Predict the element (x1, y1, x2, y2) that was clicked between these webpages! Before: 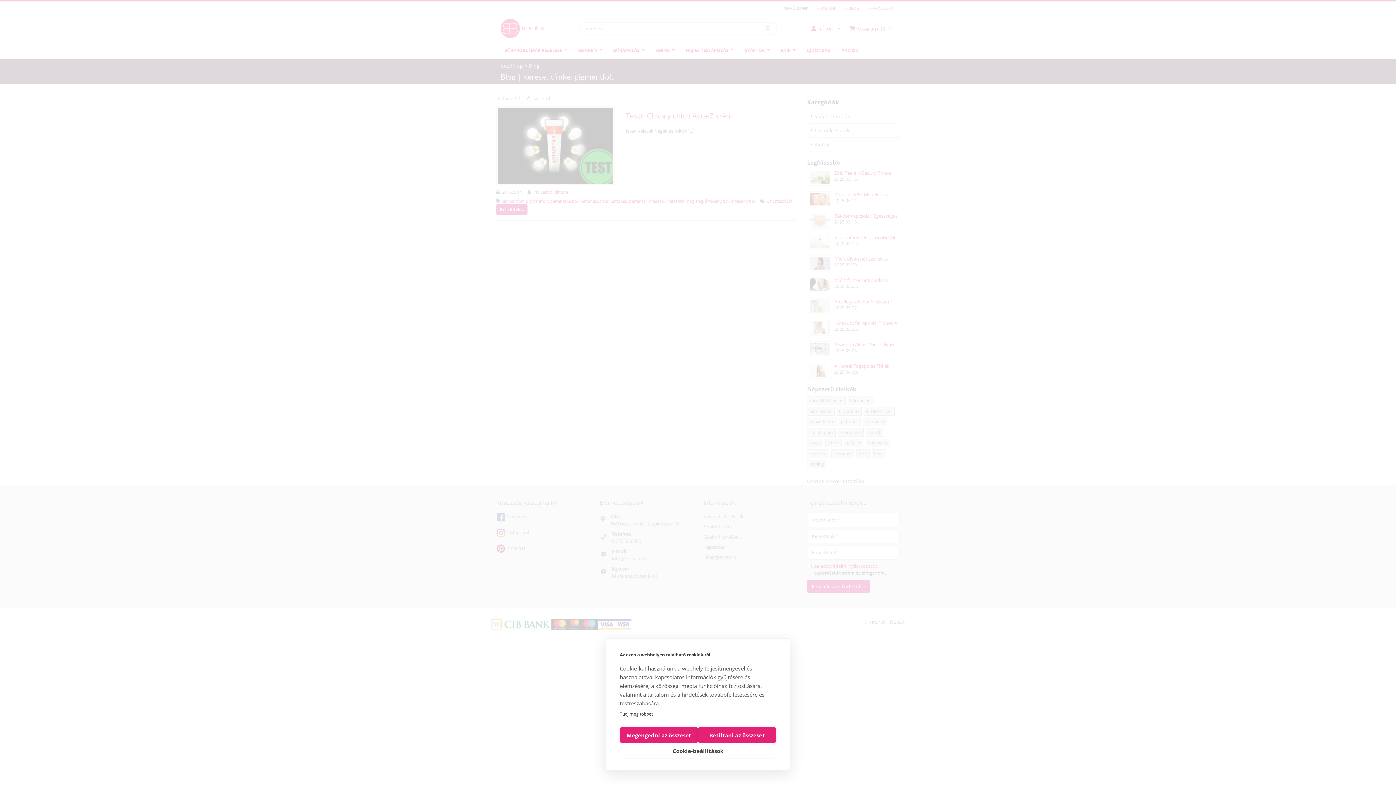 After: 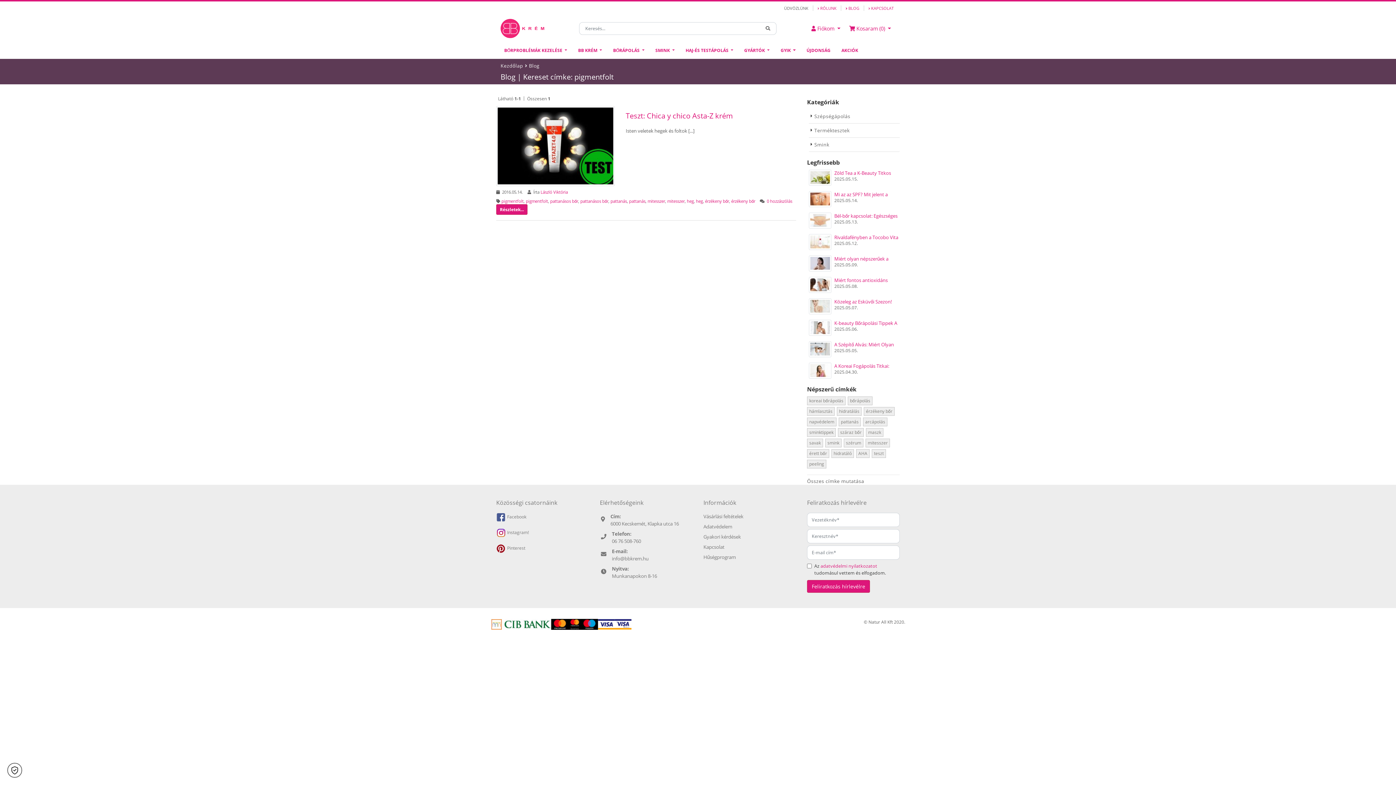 Action: bbox: (698, 727, 776, 743) label: Betiltani az összeset